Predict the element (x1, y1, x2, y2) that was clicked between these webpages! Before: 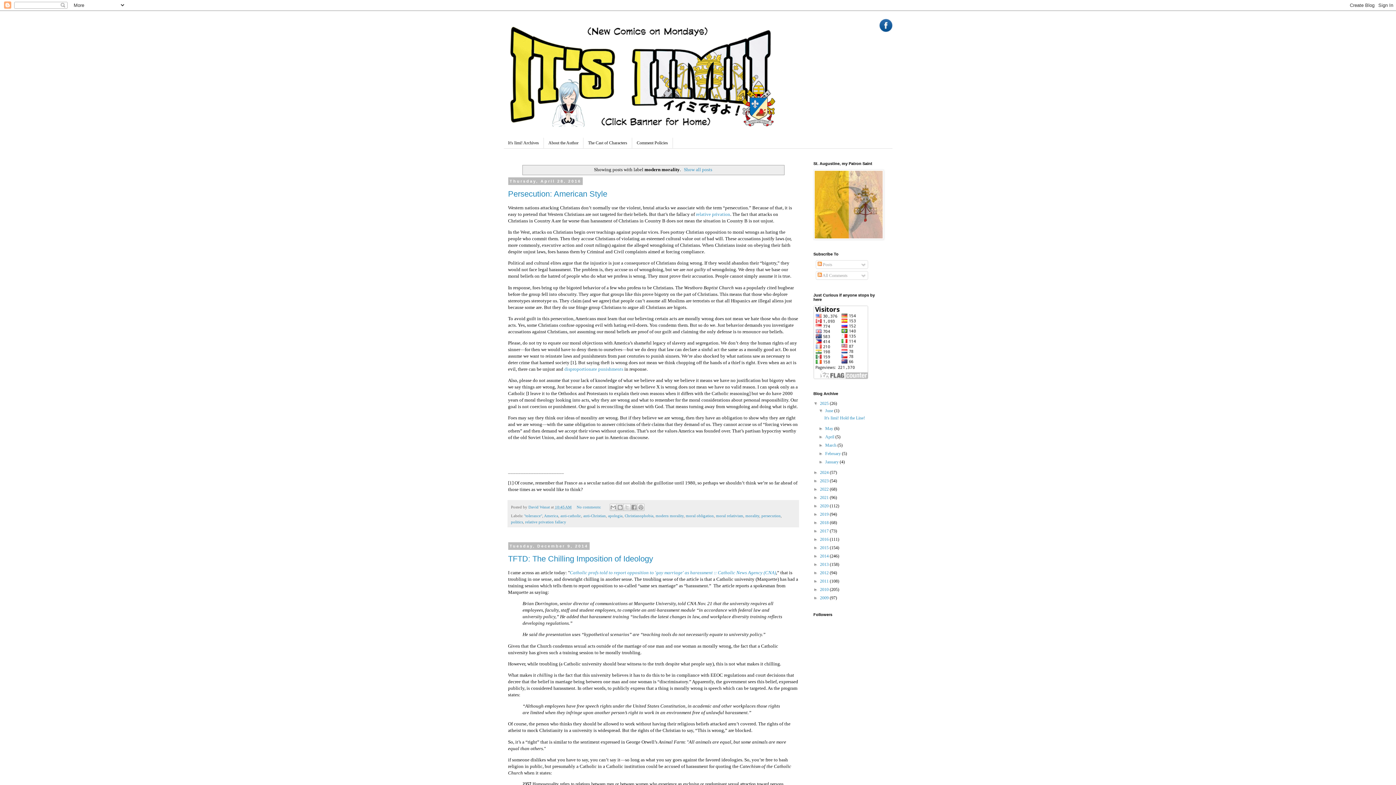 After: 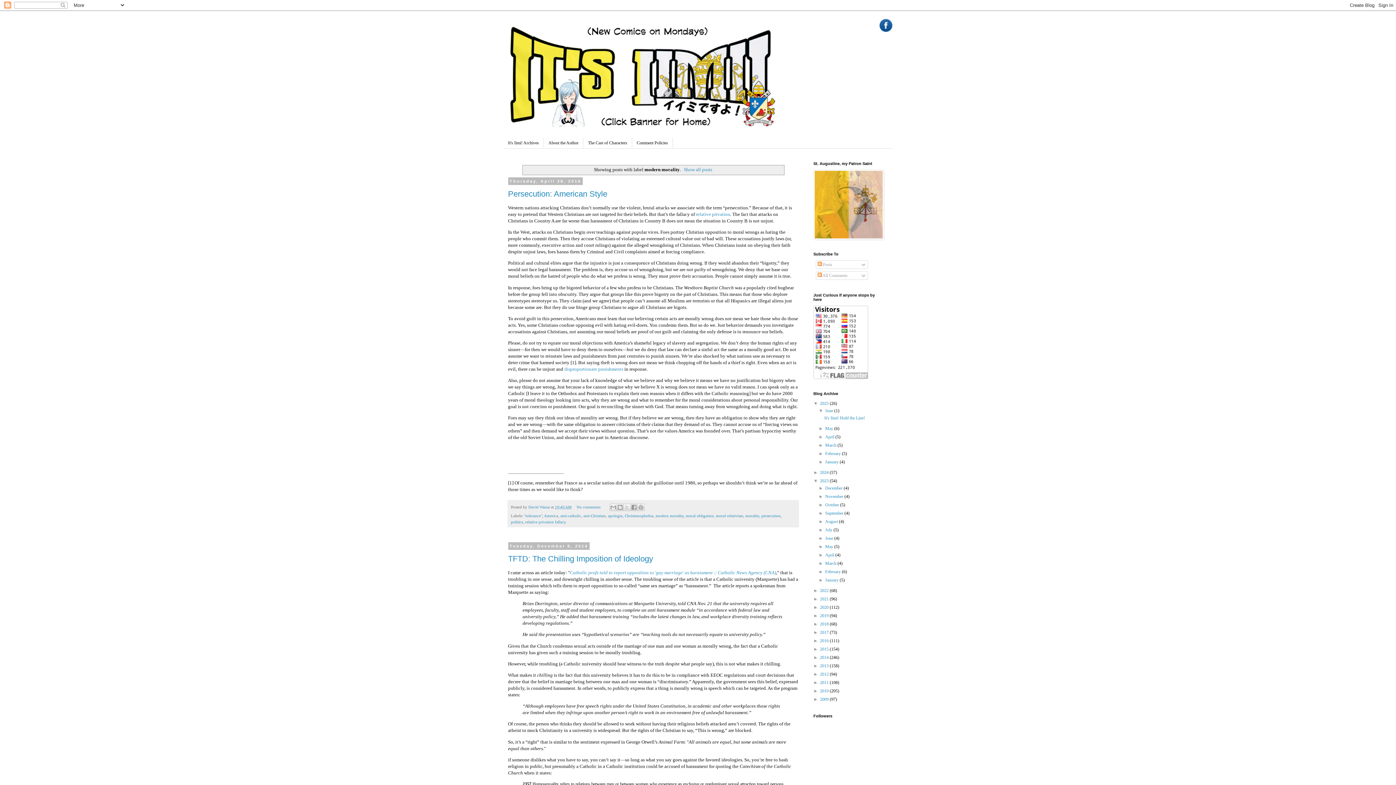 Action: bbox: (813, 478, 820, 483) label: ►  